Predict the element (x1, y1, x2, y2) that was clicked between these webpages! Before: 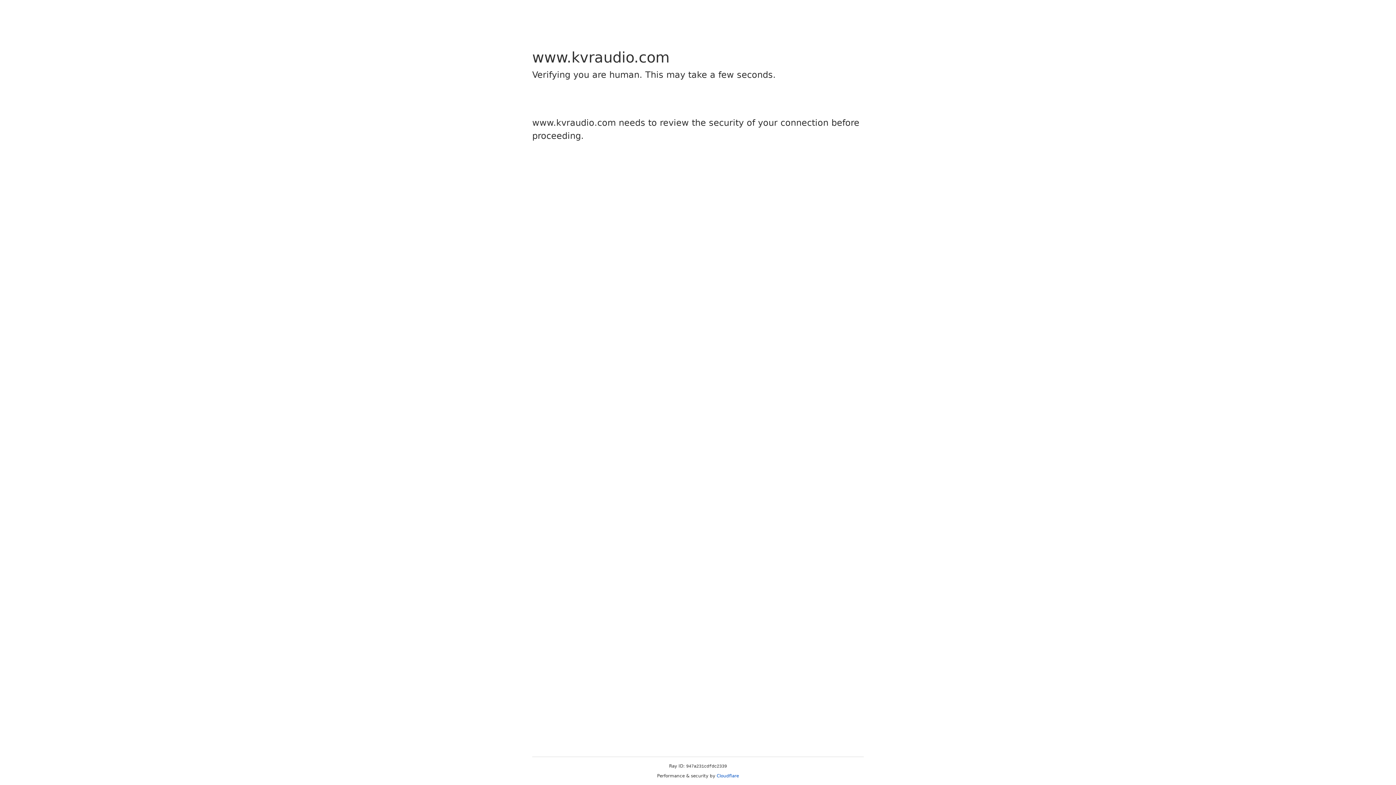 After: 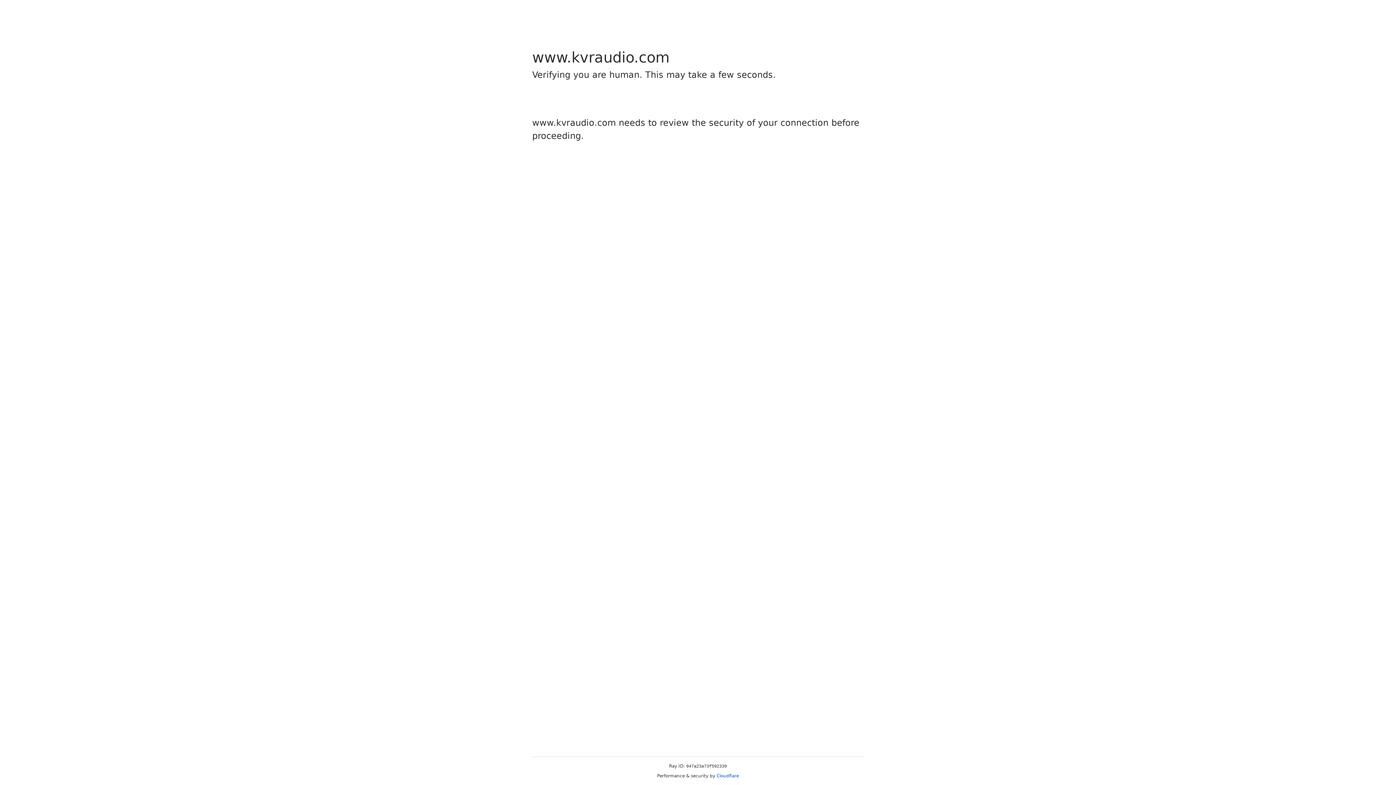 Action: label: Cloudflare bbox: (716, 773, 739, 778)